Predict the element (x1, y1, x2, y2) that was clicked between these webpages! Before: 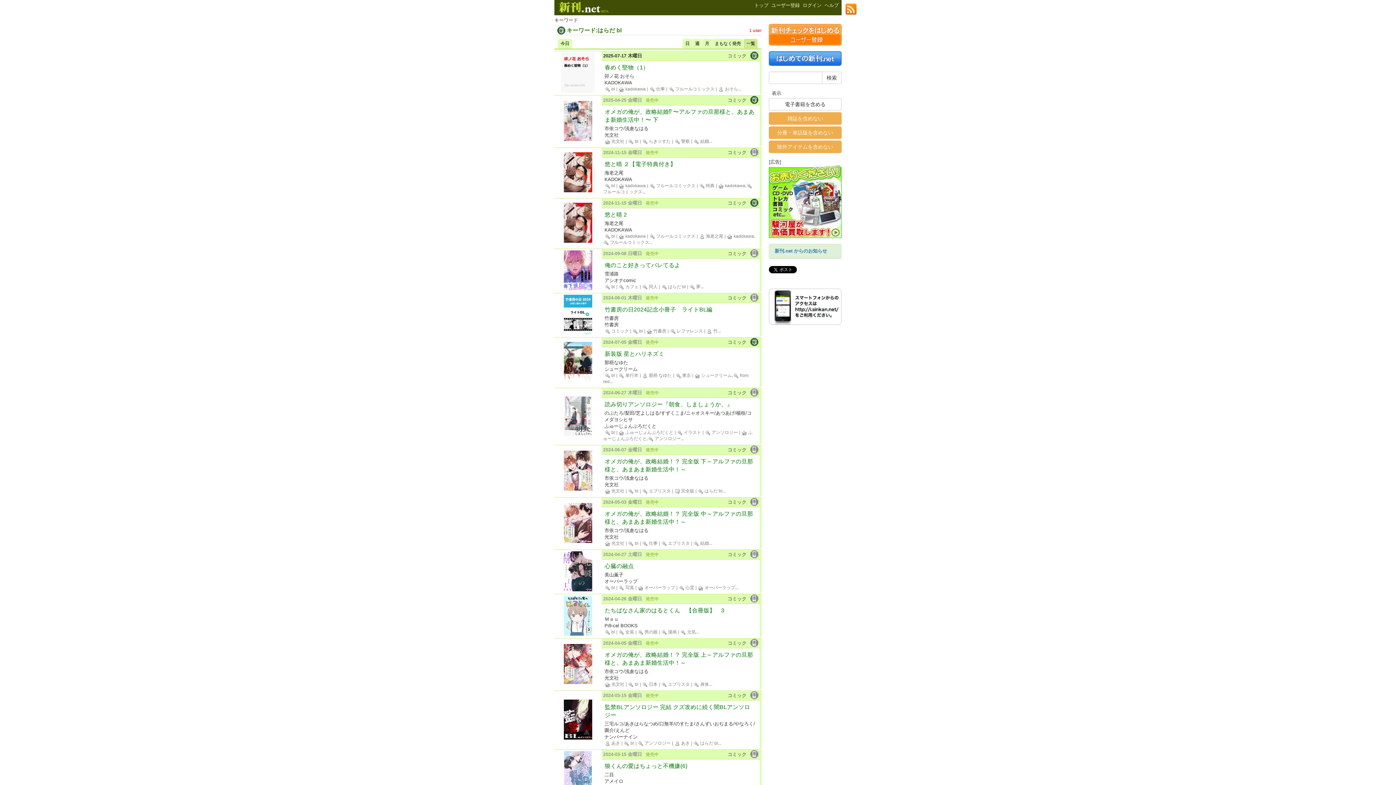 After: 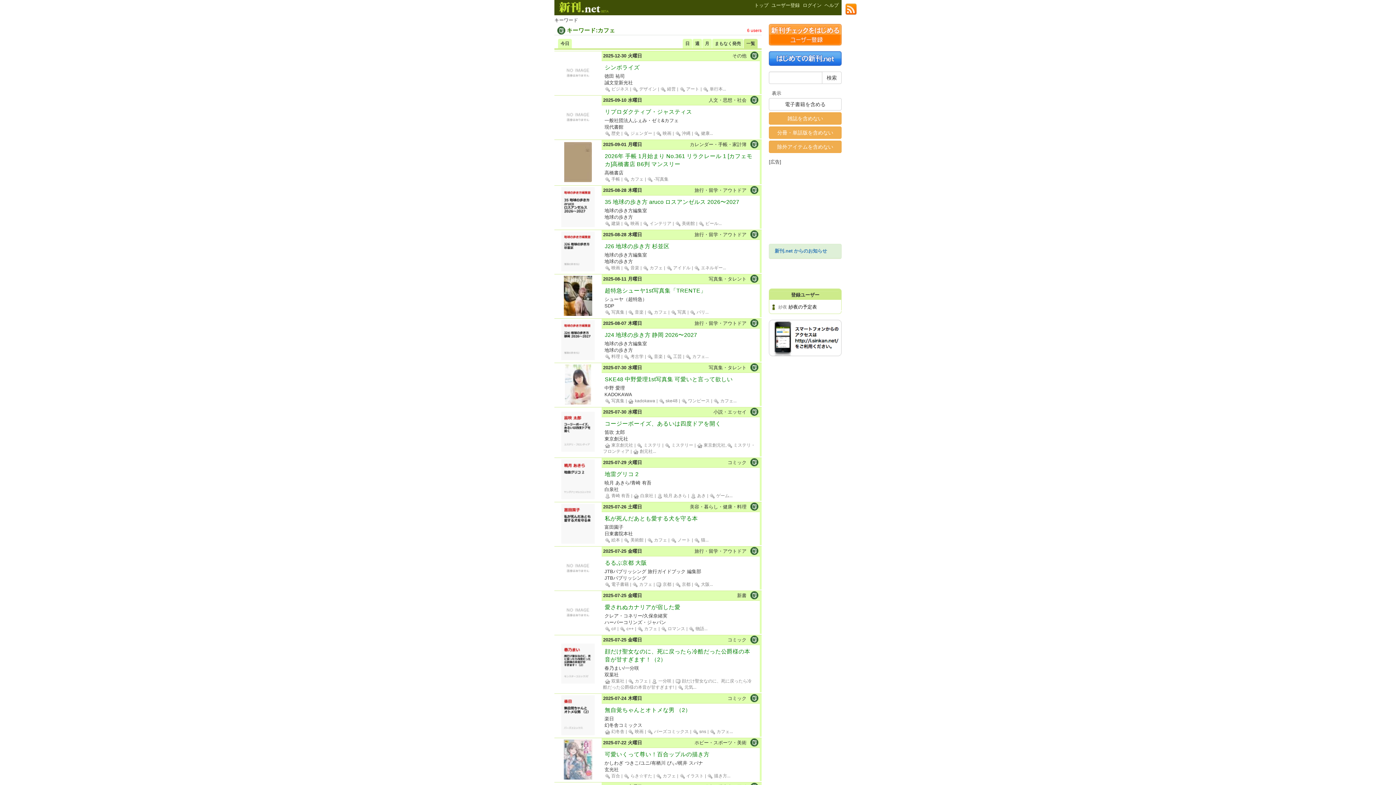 Action: bbox: (618, 284, 638, 289) label:  カフェ